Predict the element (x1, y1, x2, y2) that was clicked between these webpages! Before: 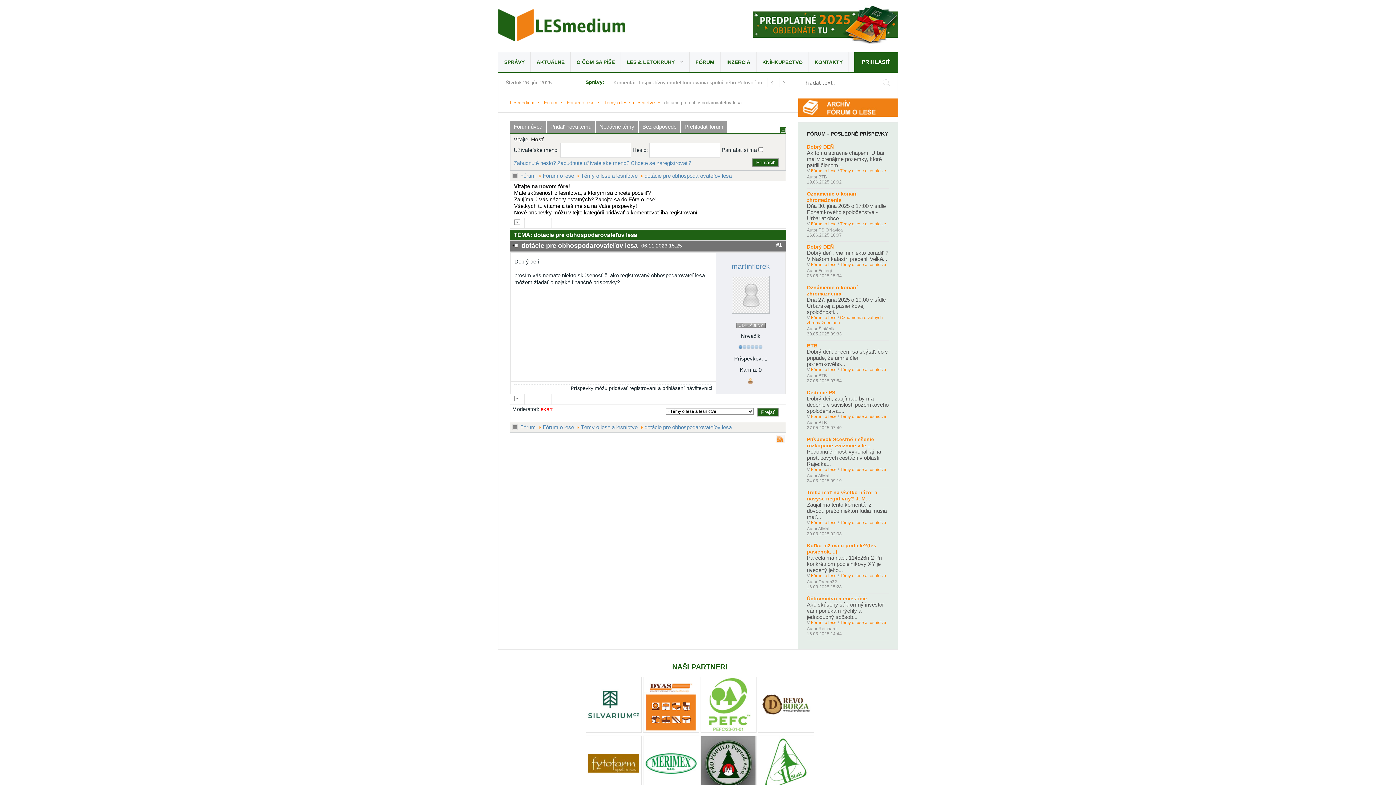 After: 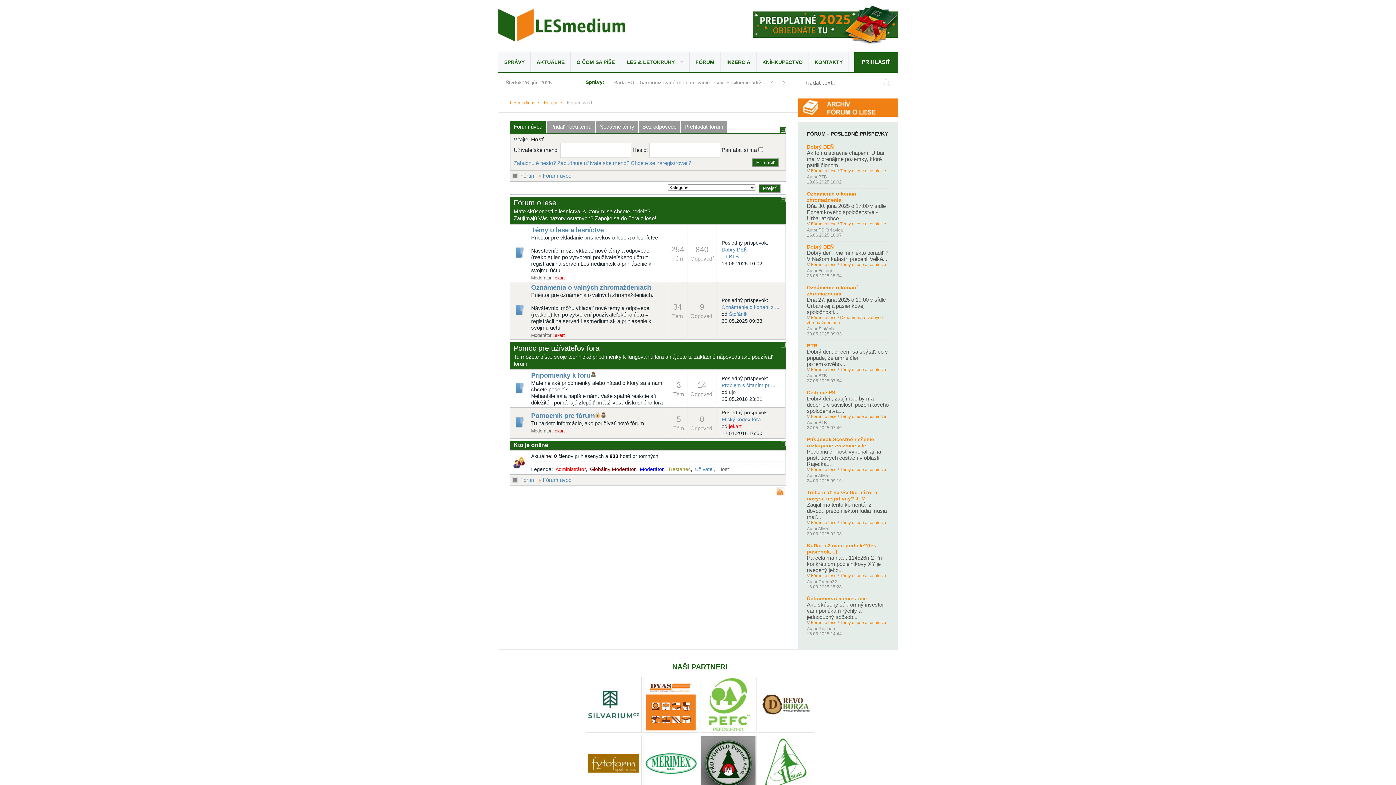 Action: label: Fórum úvod bbox: (510, 120, 546, 133)